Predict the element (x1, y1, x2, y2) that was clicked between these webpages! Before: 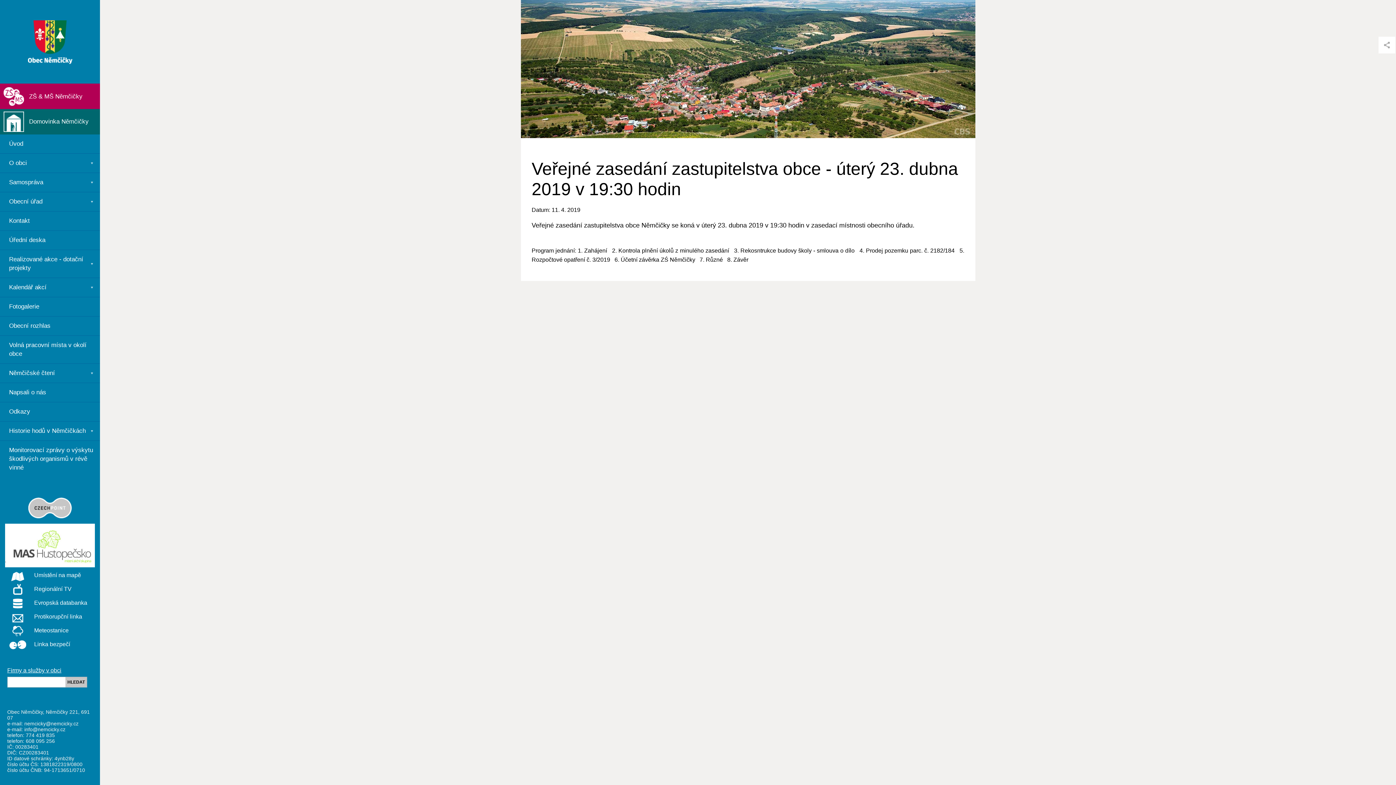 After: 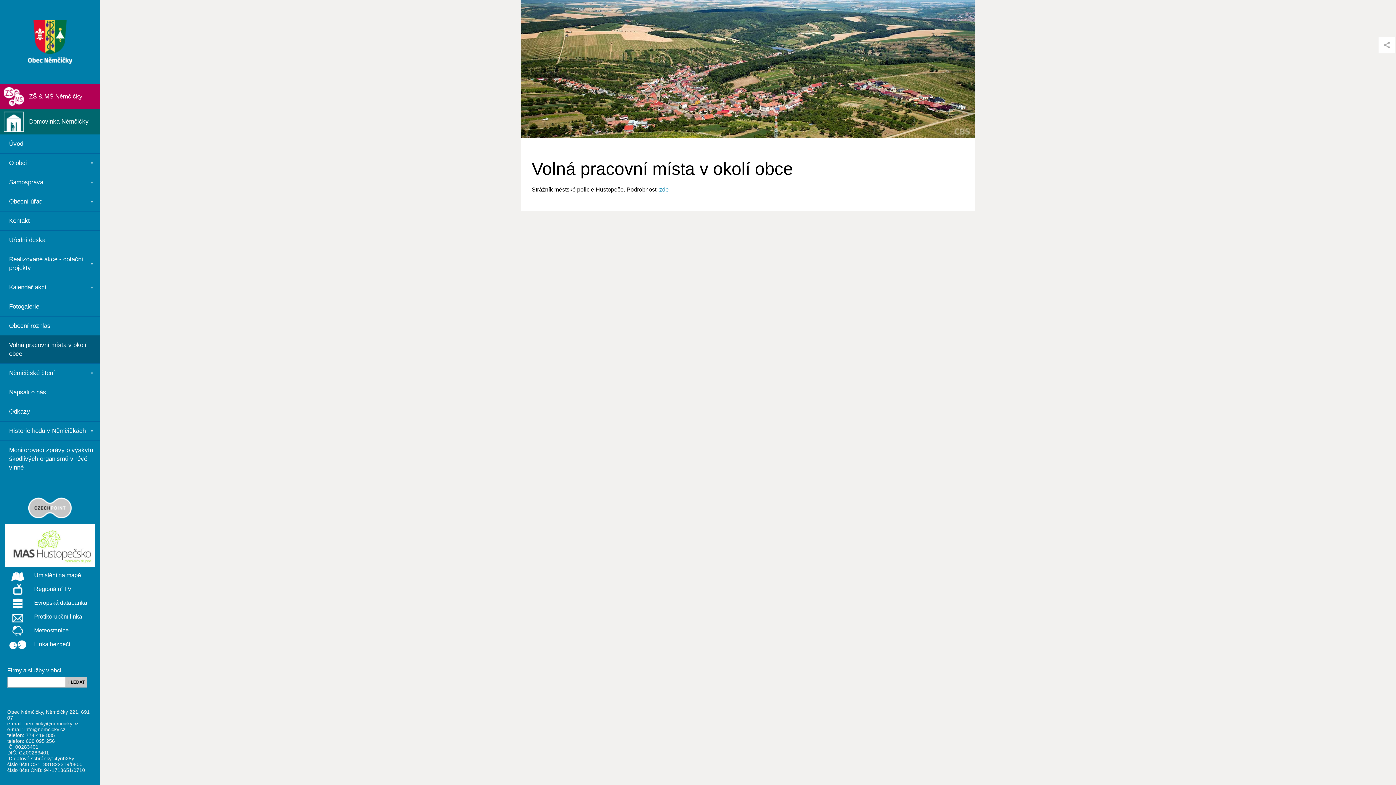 Action: bbox: (0, 335, 100, 363) label: Volná pracovní místa v okolí obce